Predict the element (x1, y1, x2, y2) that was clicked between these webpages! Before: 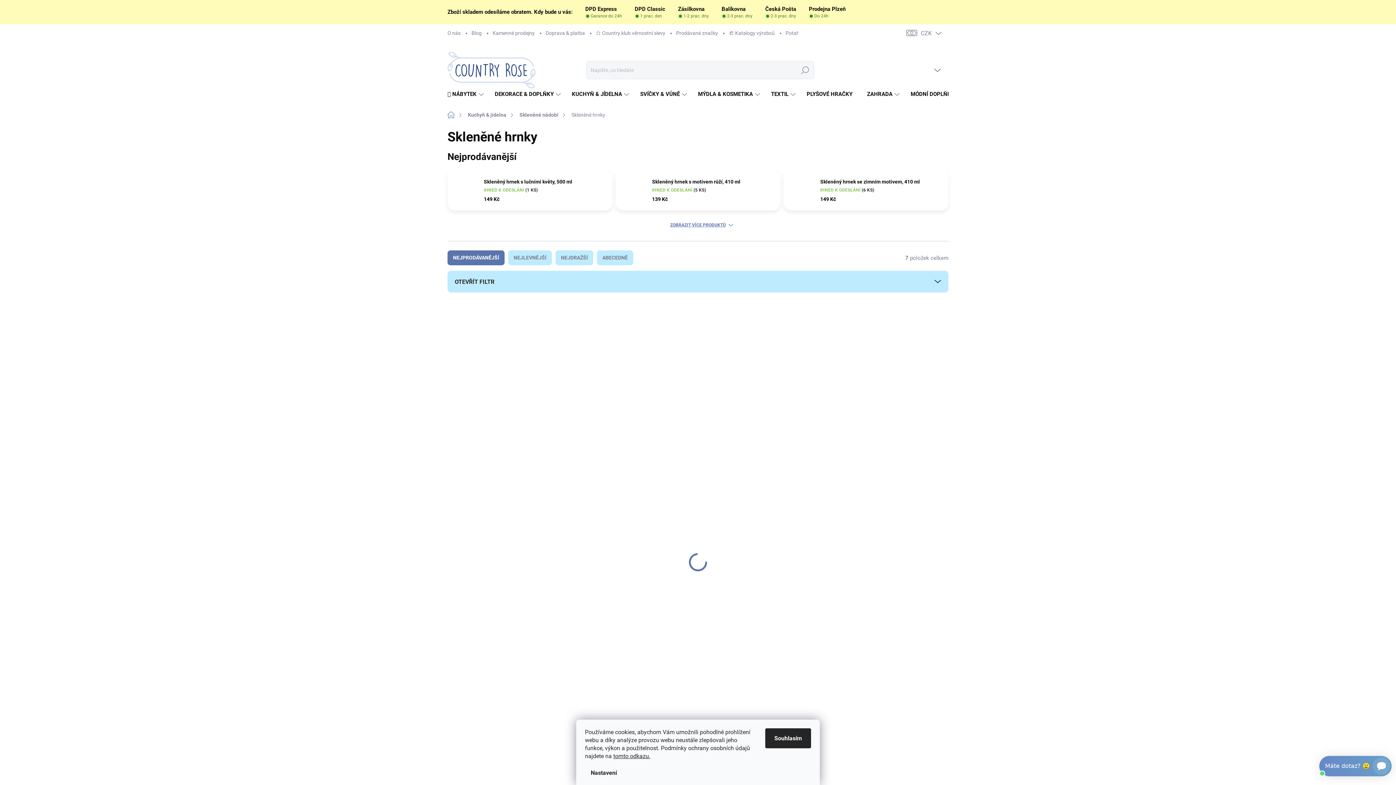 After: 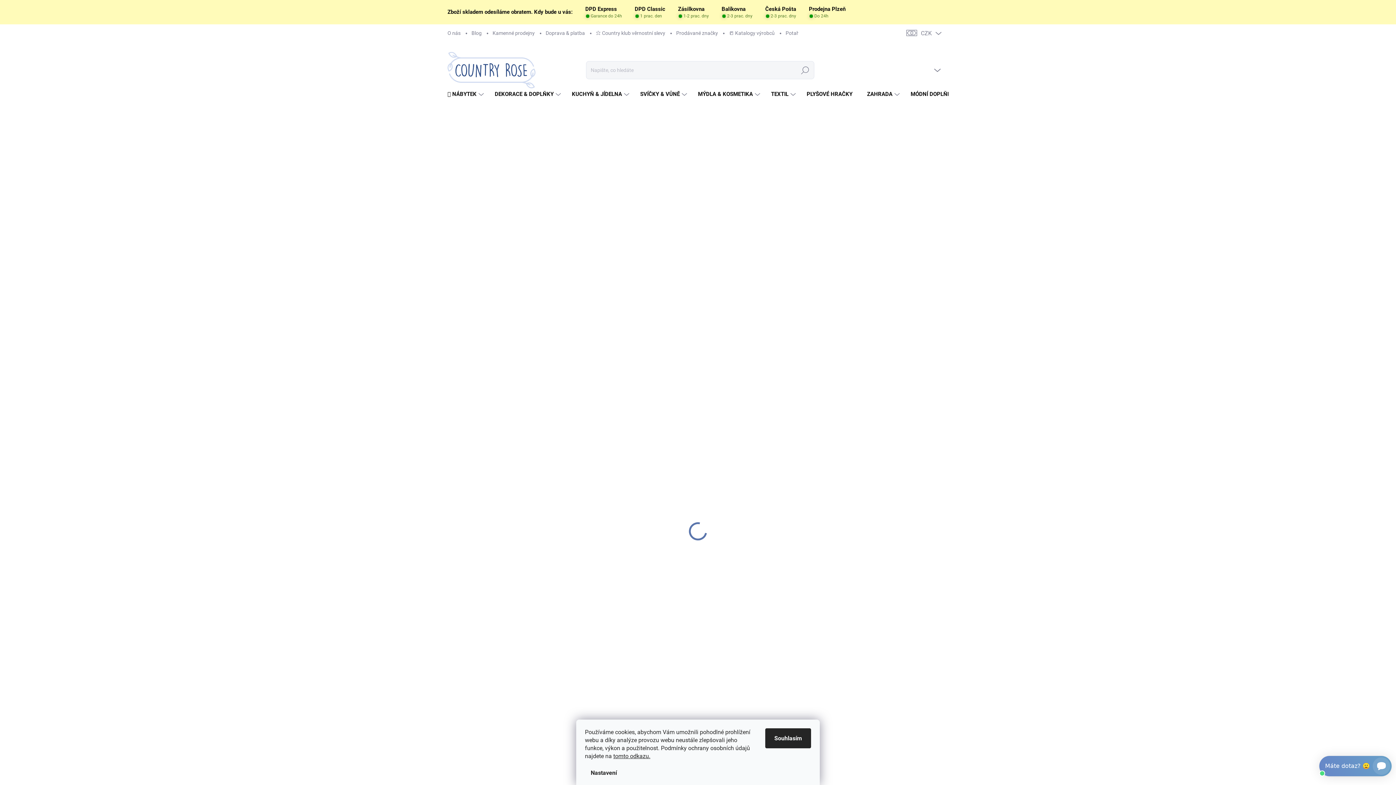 Action: bbox: (447, 109, 462, 121) label: Domů